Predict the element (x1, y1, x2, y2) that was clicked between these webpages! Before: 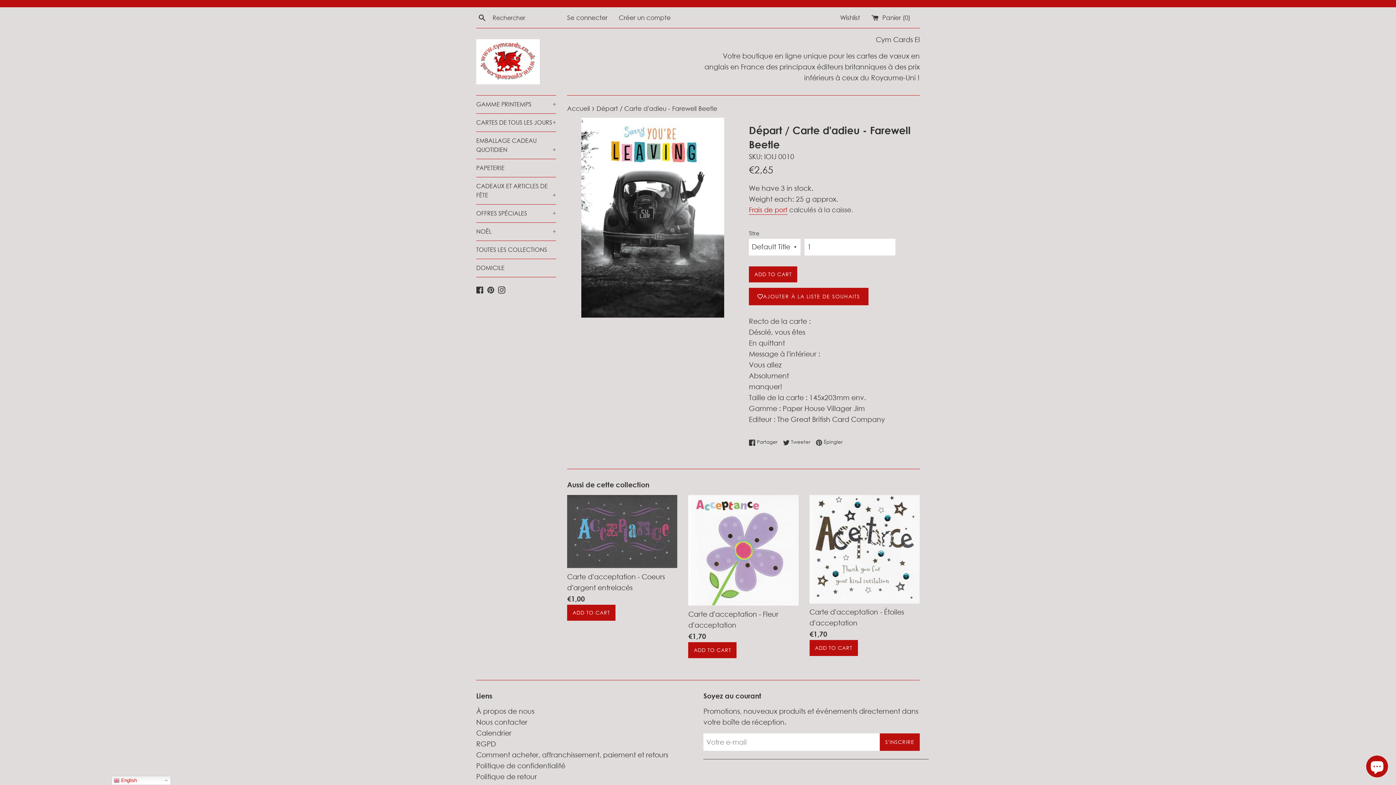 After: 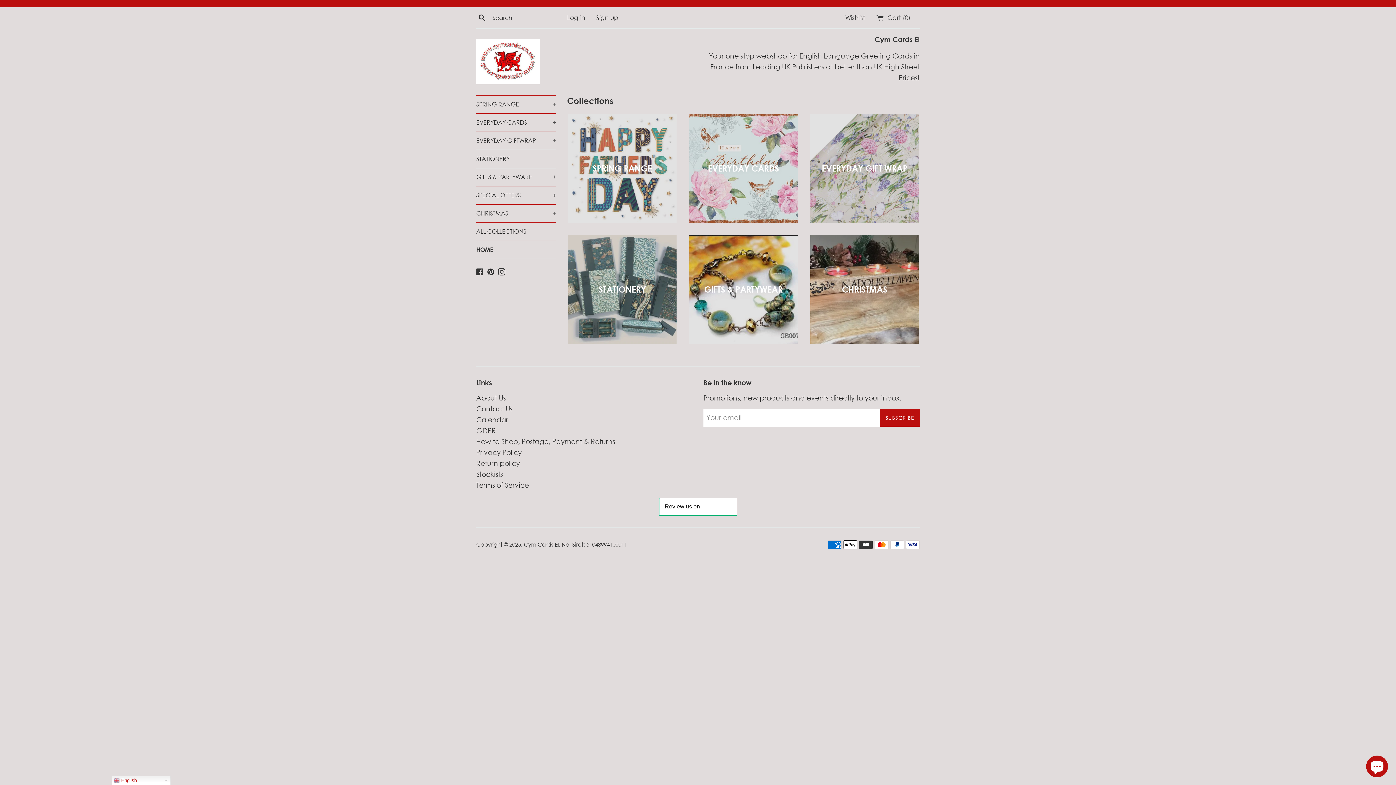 Action: bbox: (476, 39, 540, 84)